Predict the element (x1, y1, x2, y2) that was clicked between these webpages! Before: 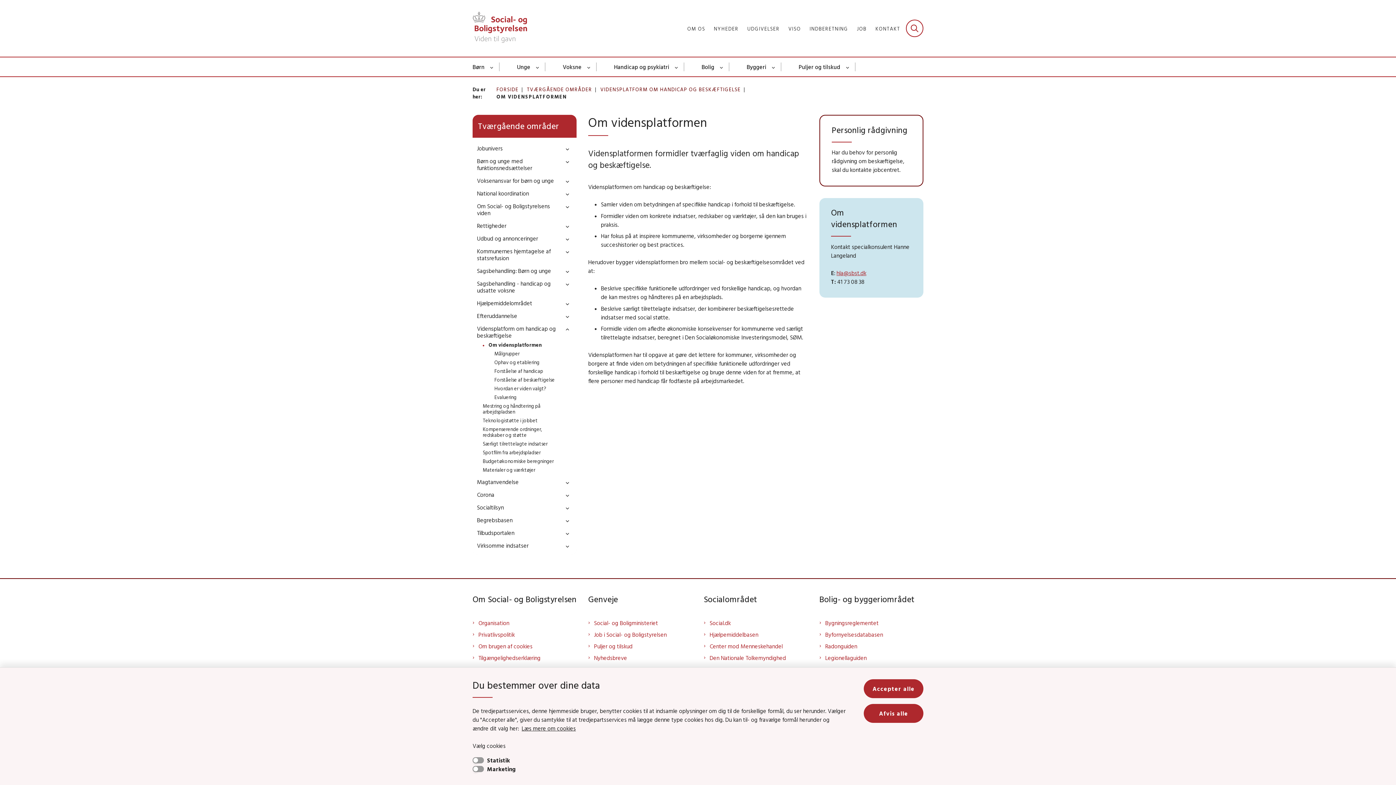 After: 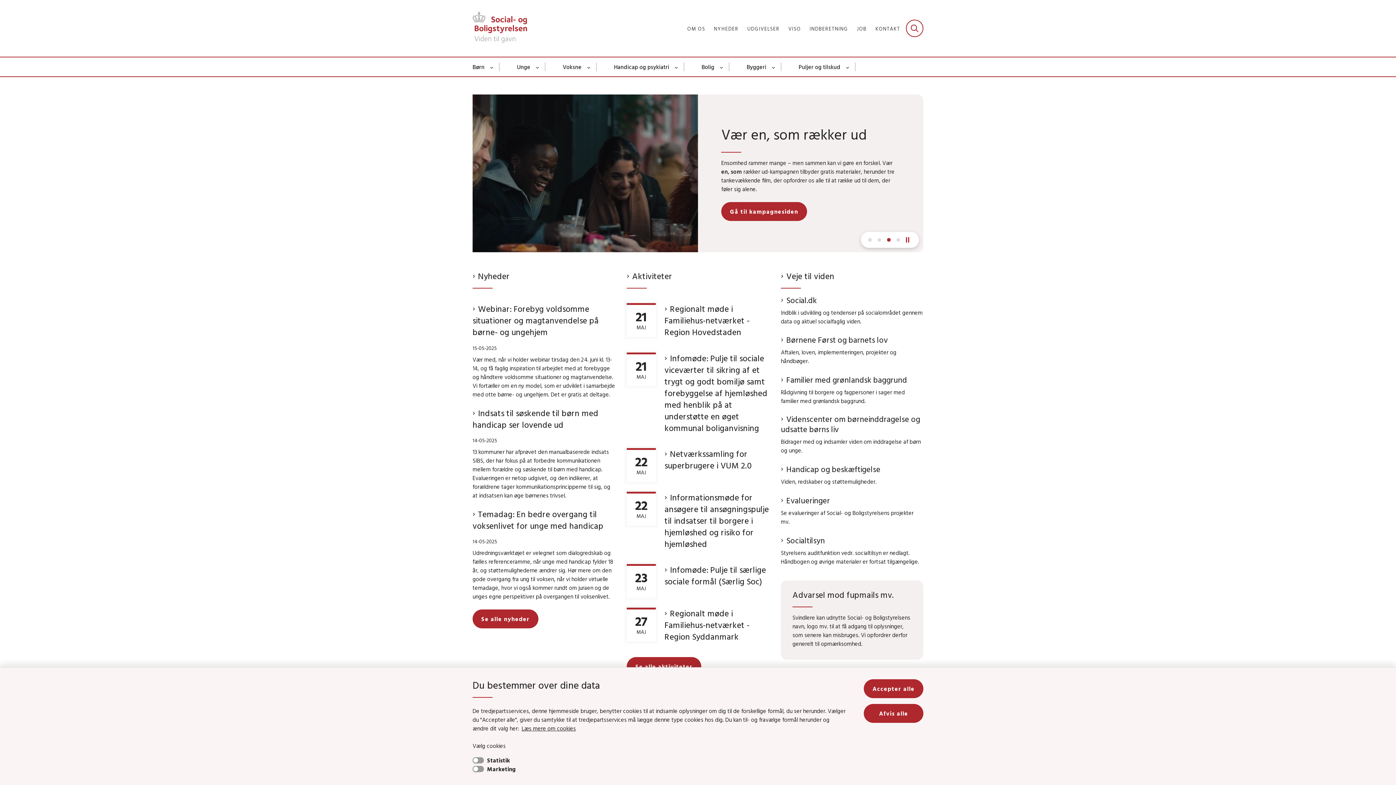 Action: bbox: (496, 86, 523, 92) label: FORSIDE